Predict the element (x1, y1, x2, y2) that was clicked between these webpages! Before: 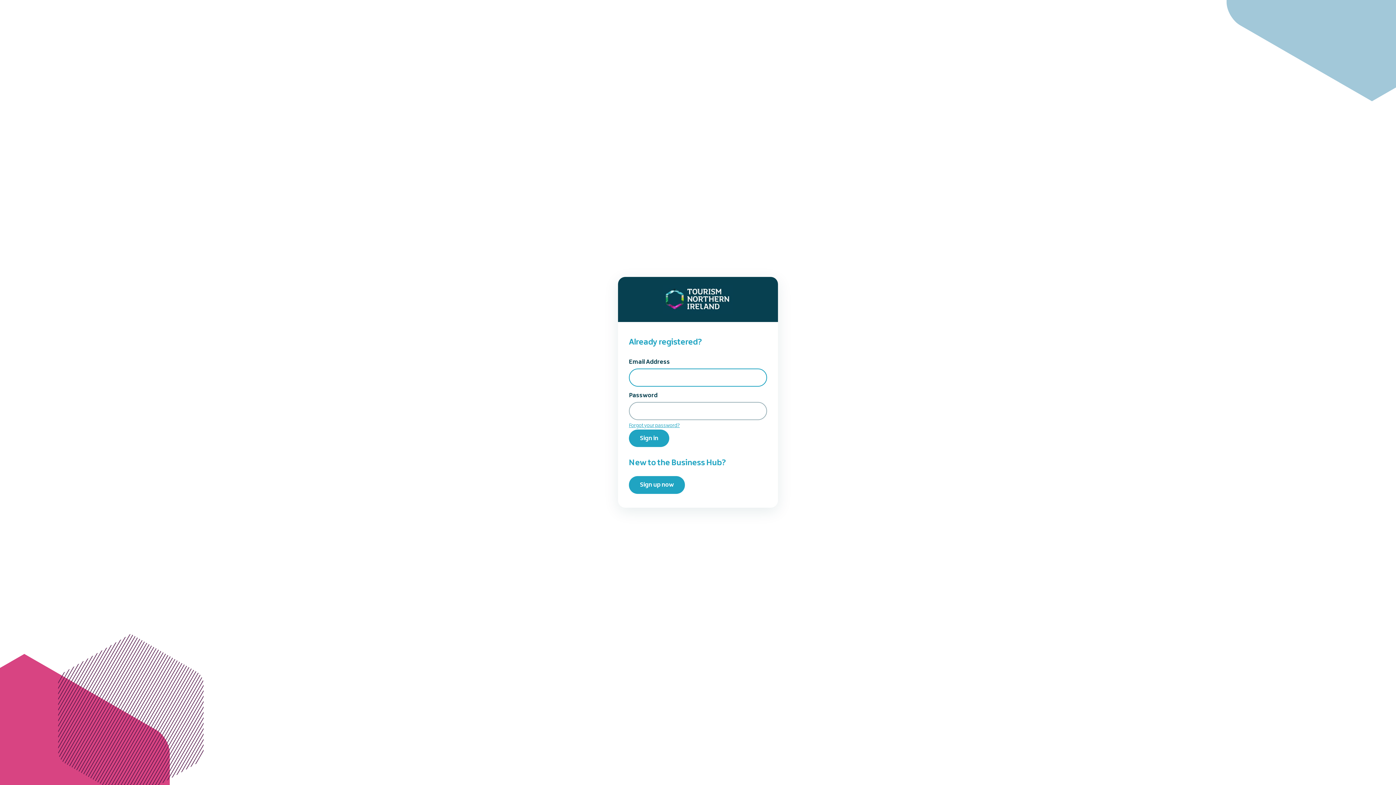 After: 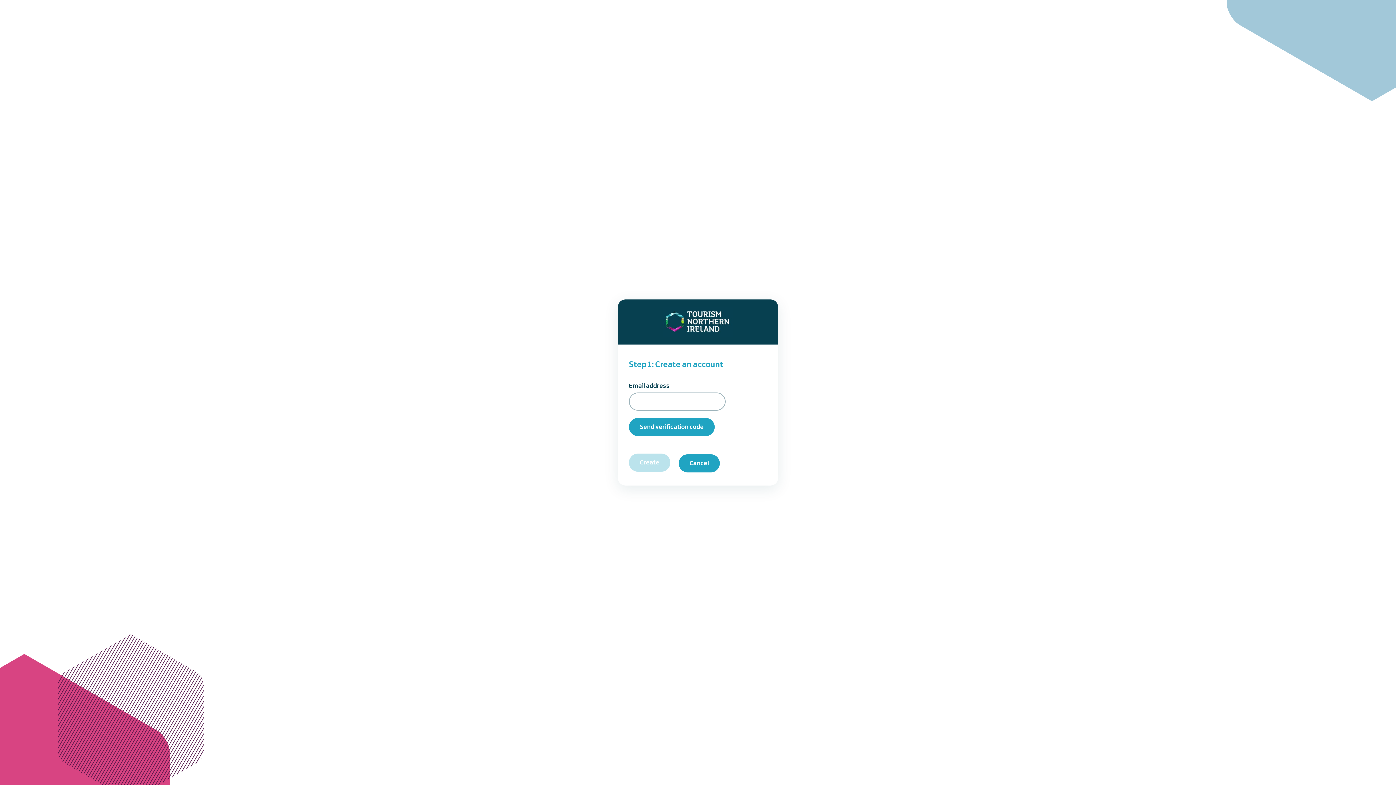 Action: label: Sign up now bbox: (629, 476, 685, 494)